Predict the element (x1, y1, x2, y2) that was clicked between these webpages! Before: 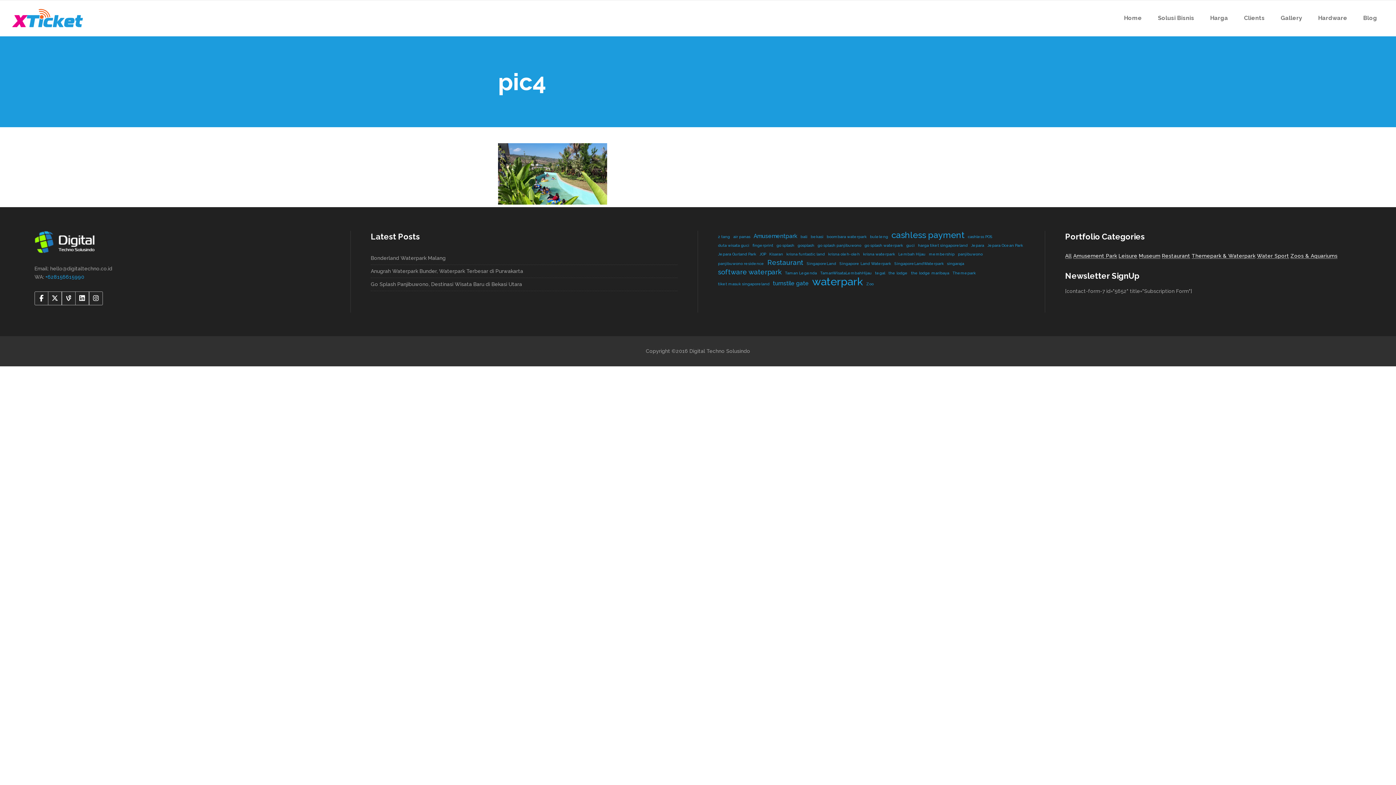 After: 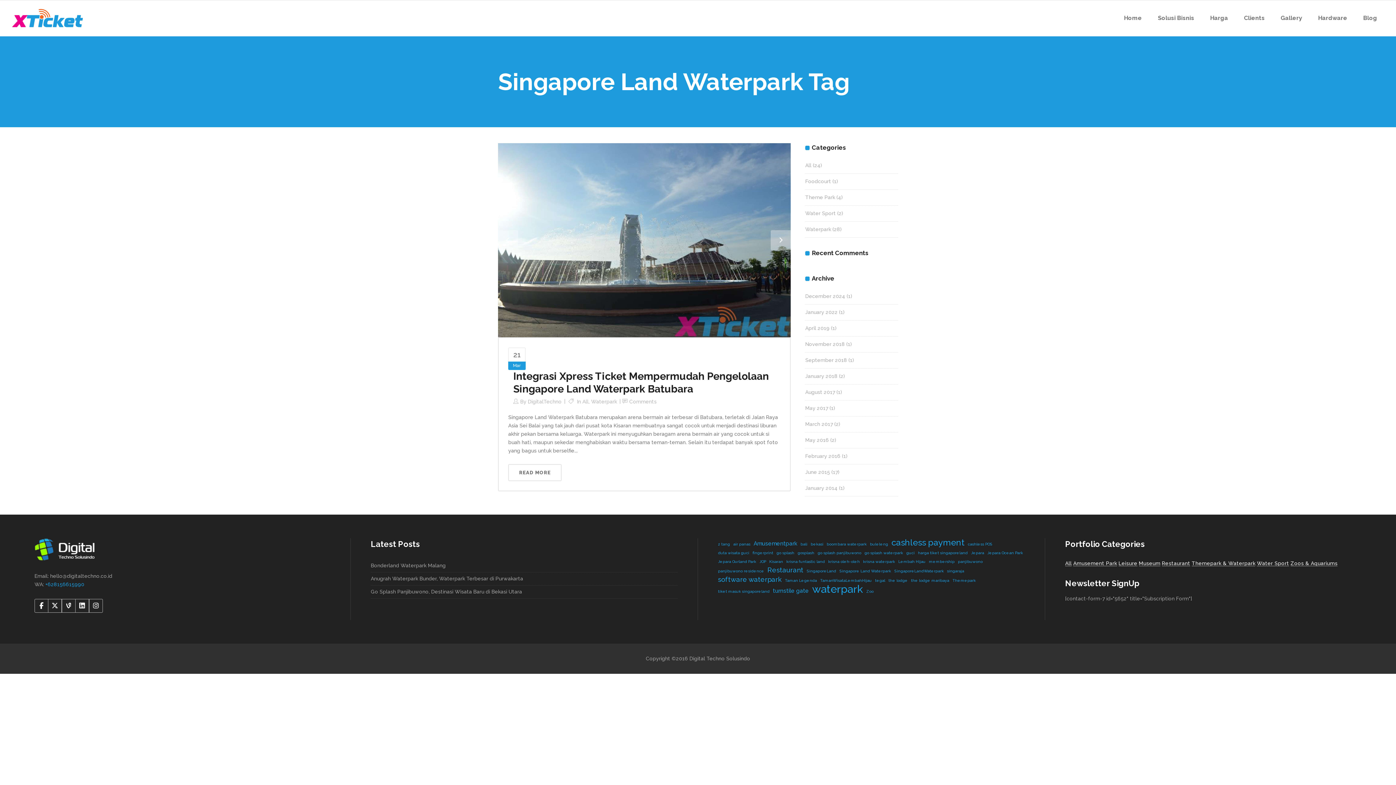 Action: label: Singapore Land Waterpark (1 item) bbox: (839, 259, 891, 268)